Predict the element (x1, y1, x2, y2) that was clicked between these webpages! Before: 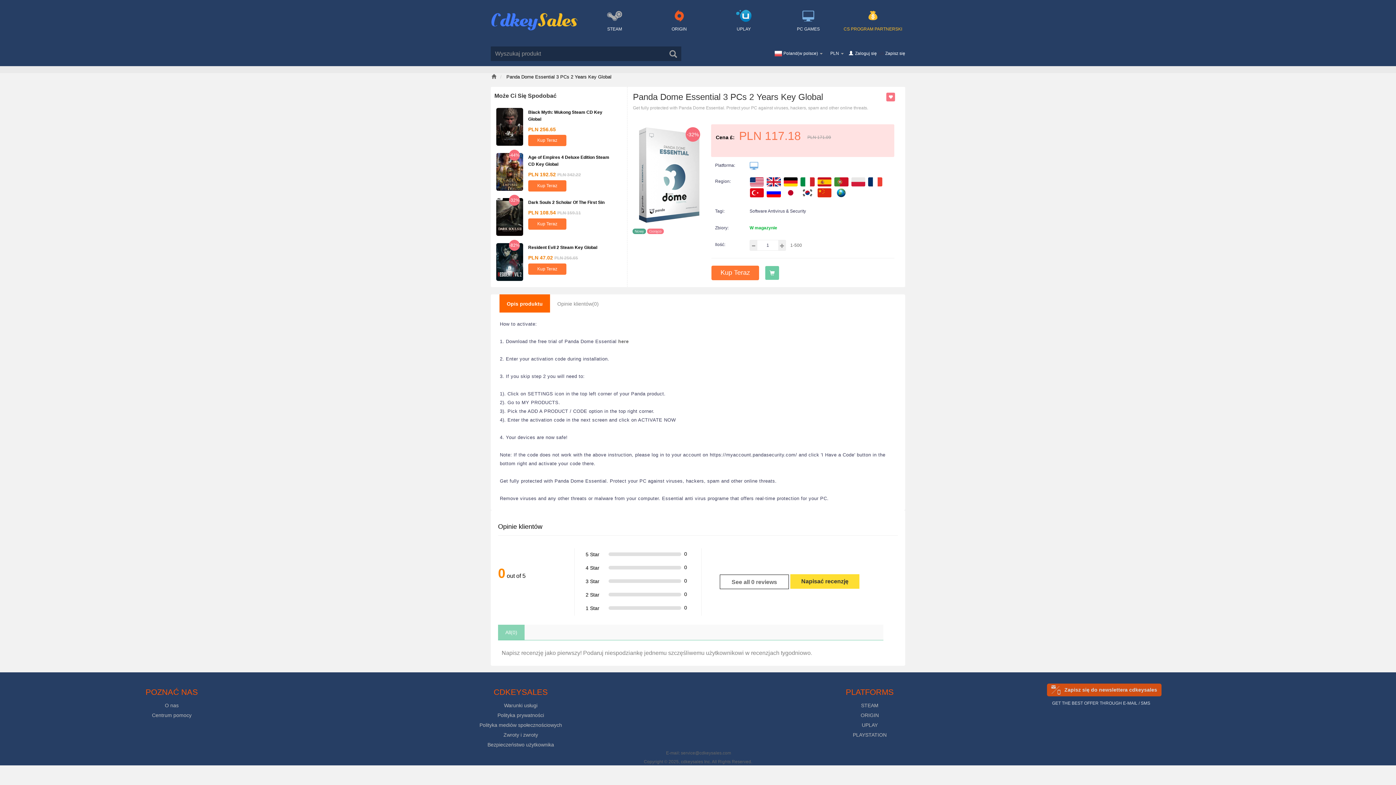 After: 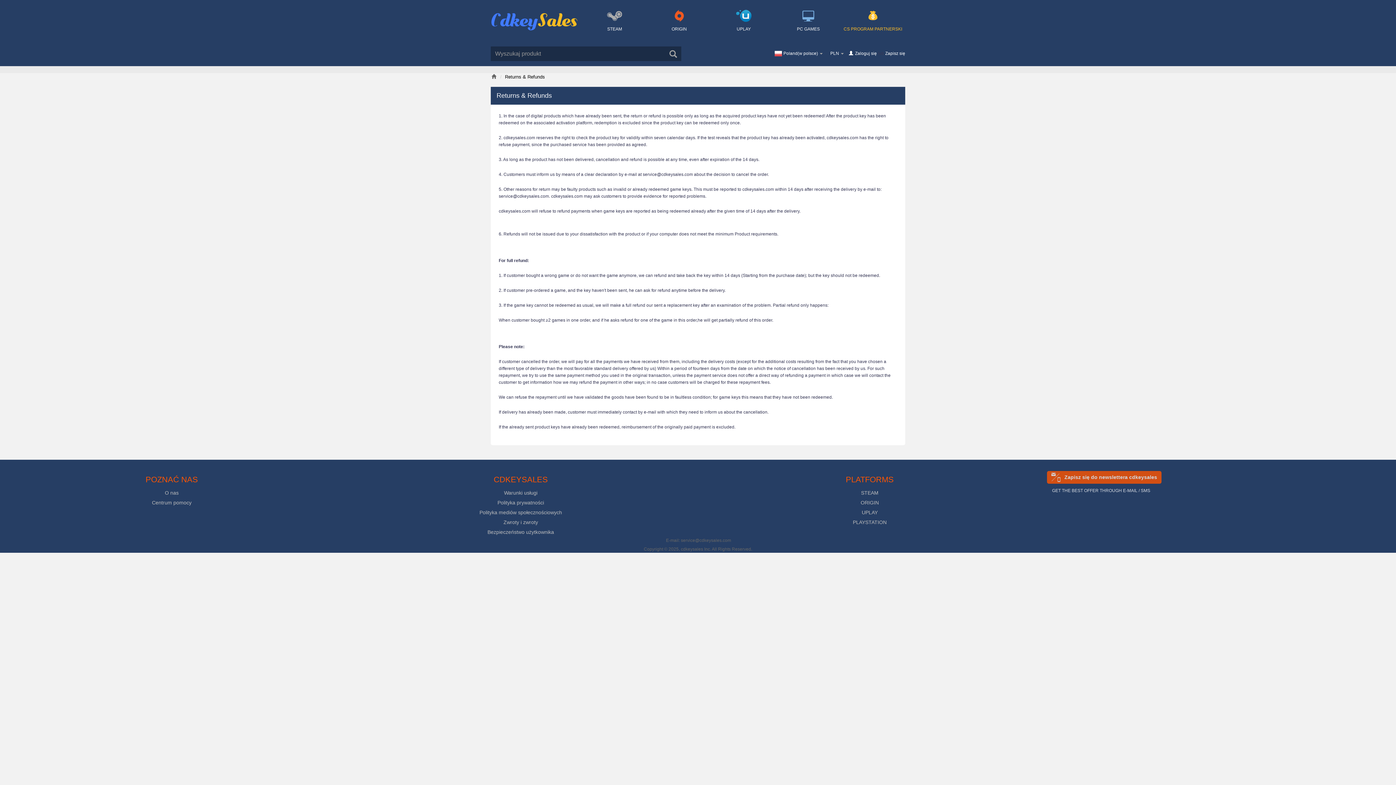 Action: bbox: (503, 732, 538, 738) label: Zwroty i zwroty